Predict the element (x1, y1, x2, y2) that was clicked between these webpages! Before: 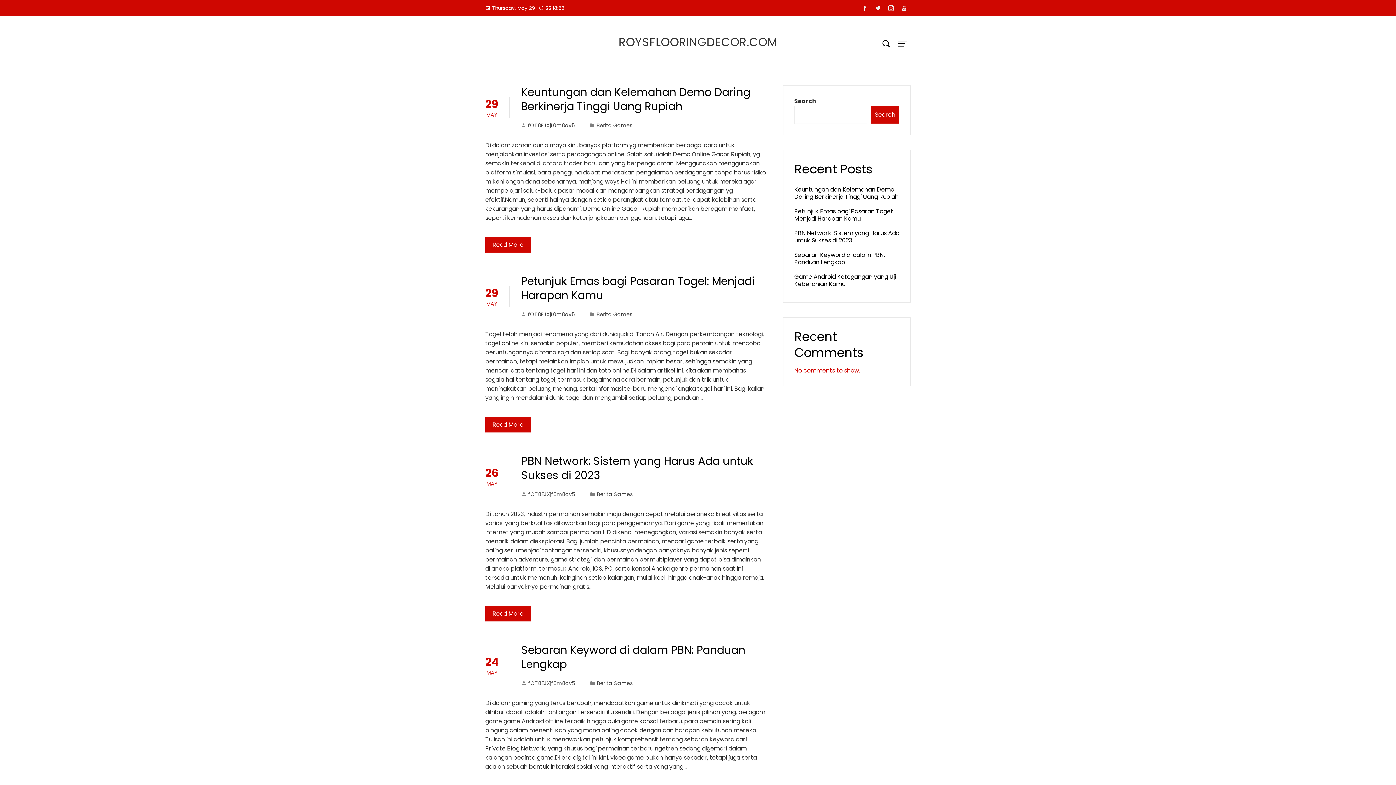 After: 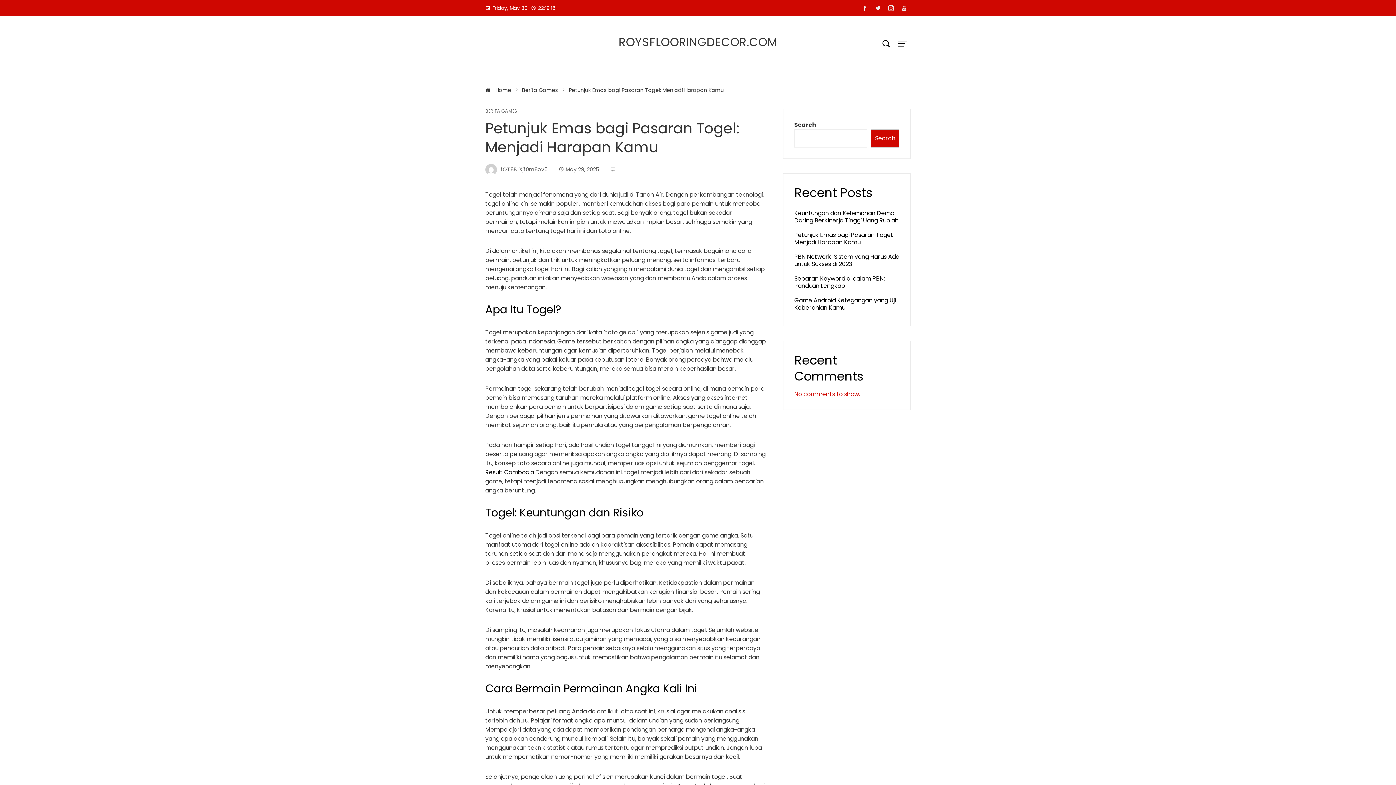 Action: label: Read More bbox: (485, 417, 530, 432)